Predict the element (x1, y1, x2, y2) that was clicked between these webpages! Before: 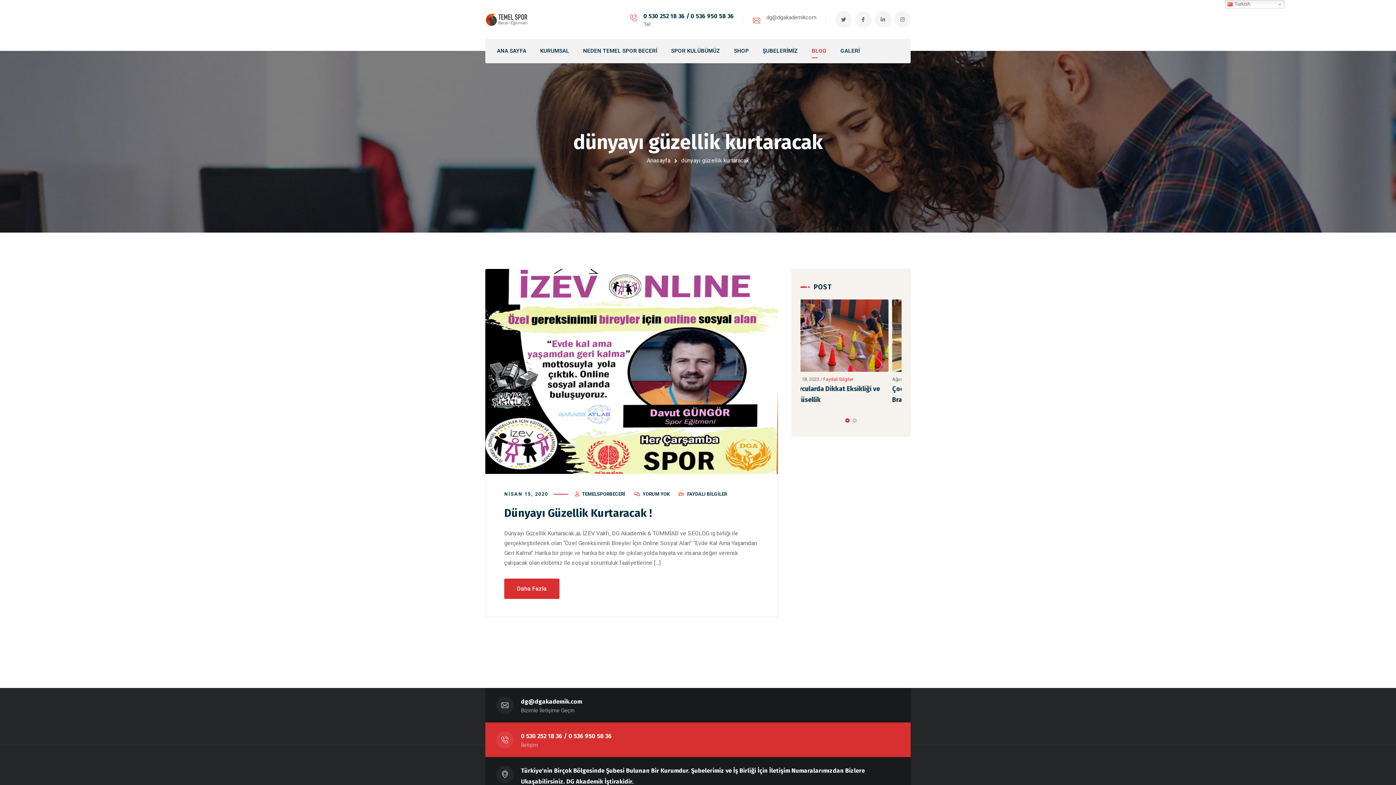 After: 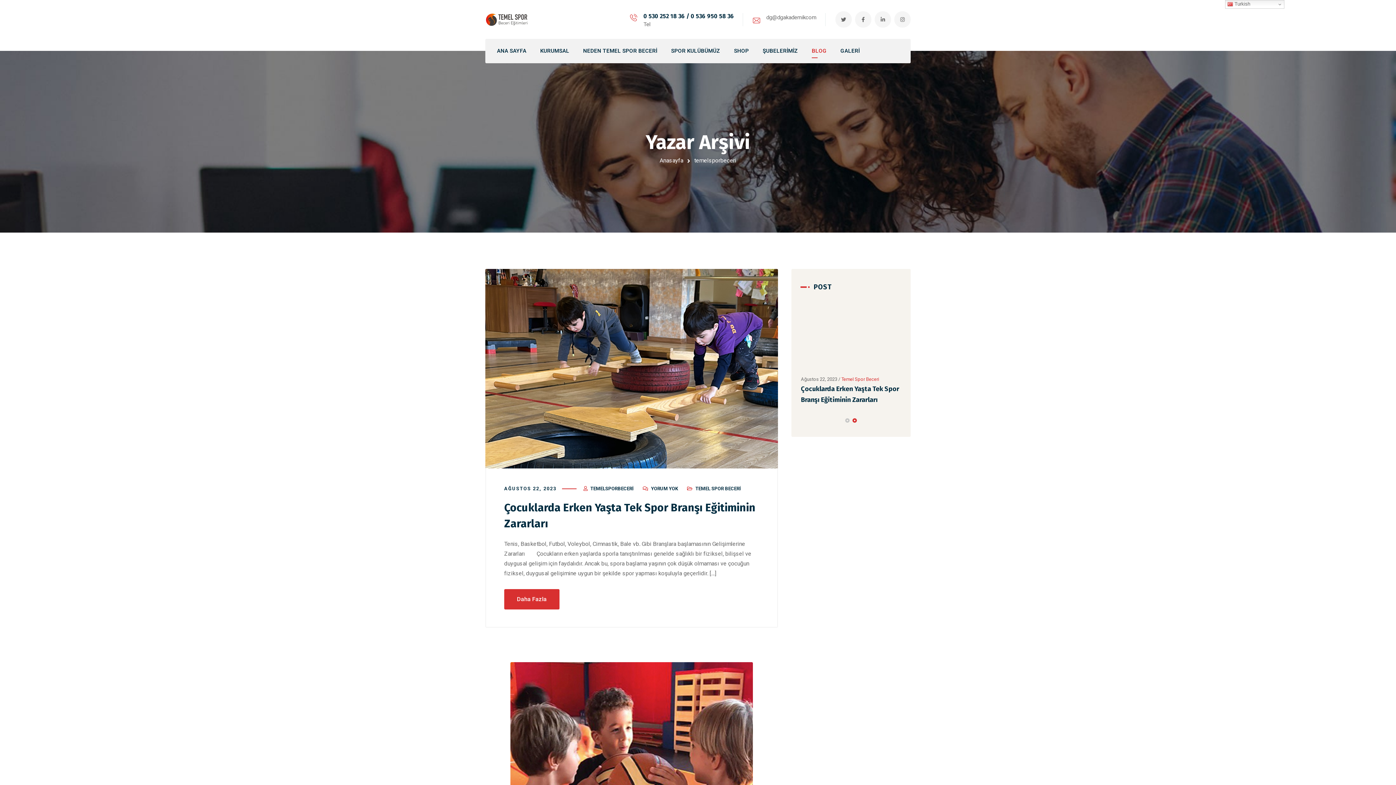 Action: bbox: (582, 491, 625, 497) label: TEMELSPORBECERİ